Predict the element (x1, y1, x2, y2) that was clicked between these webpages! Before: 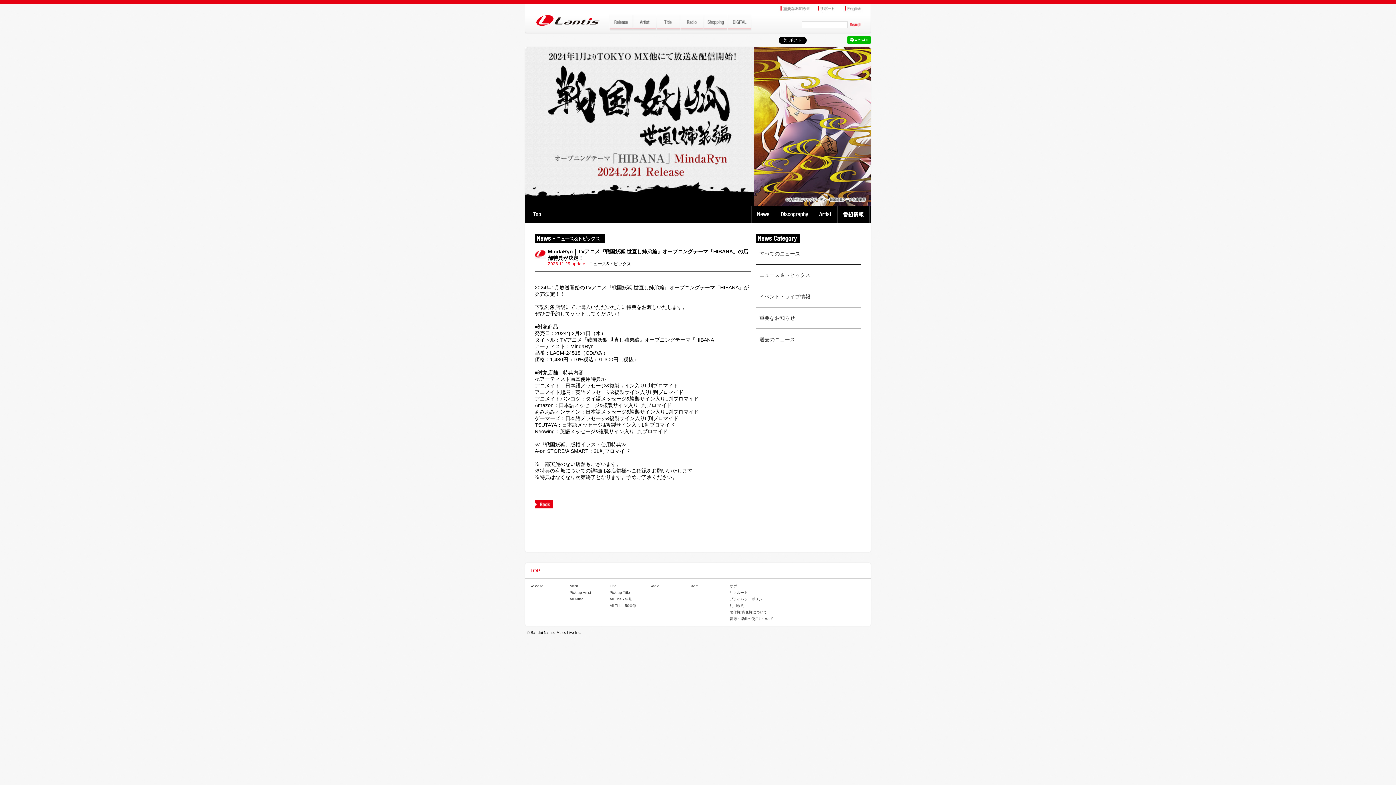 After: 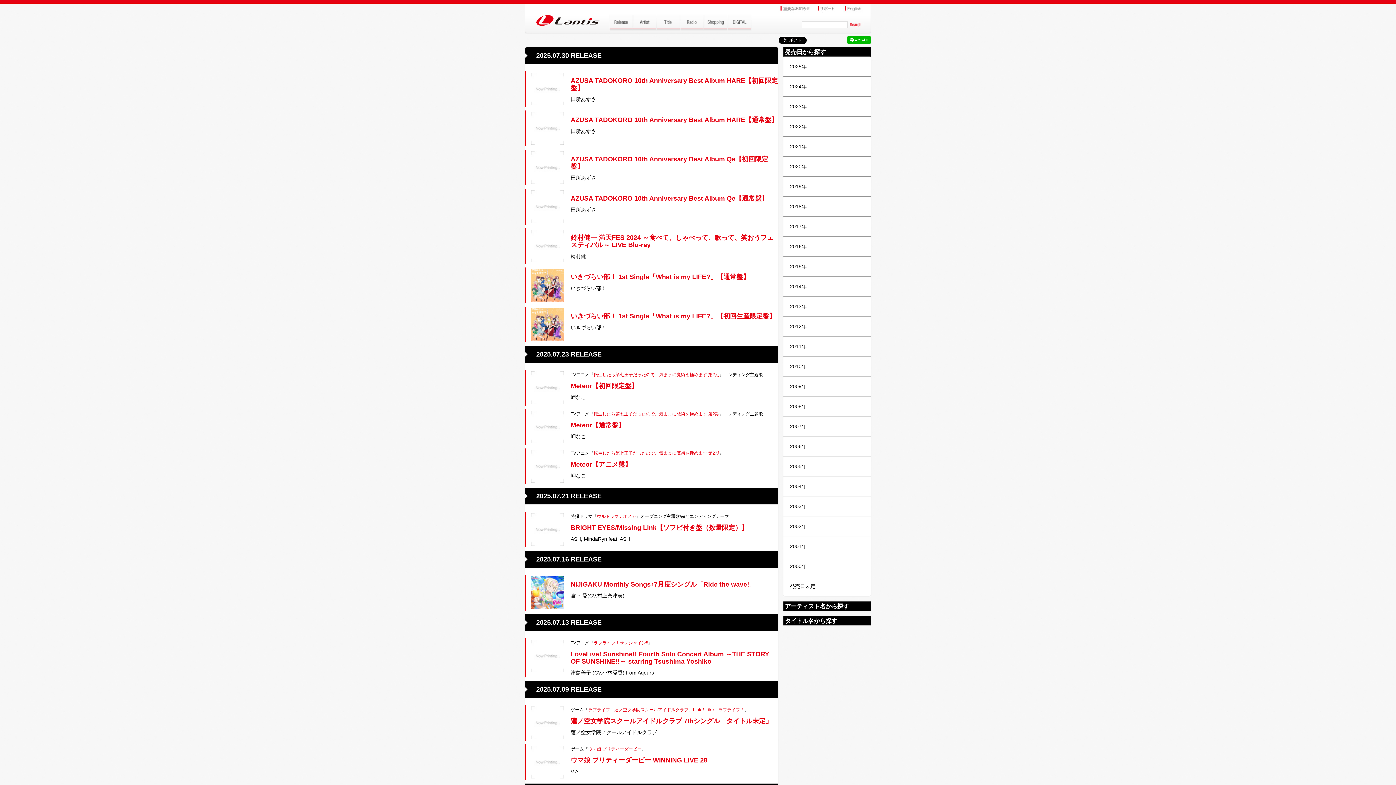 Action: bbox: (609, 14, 632, 14)